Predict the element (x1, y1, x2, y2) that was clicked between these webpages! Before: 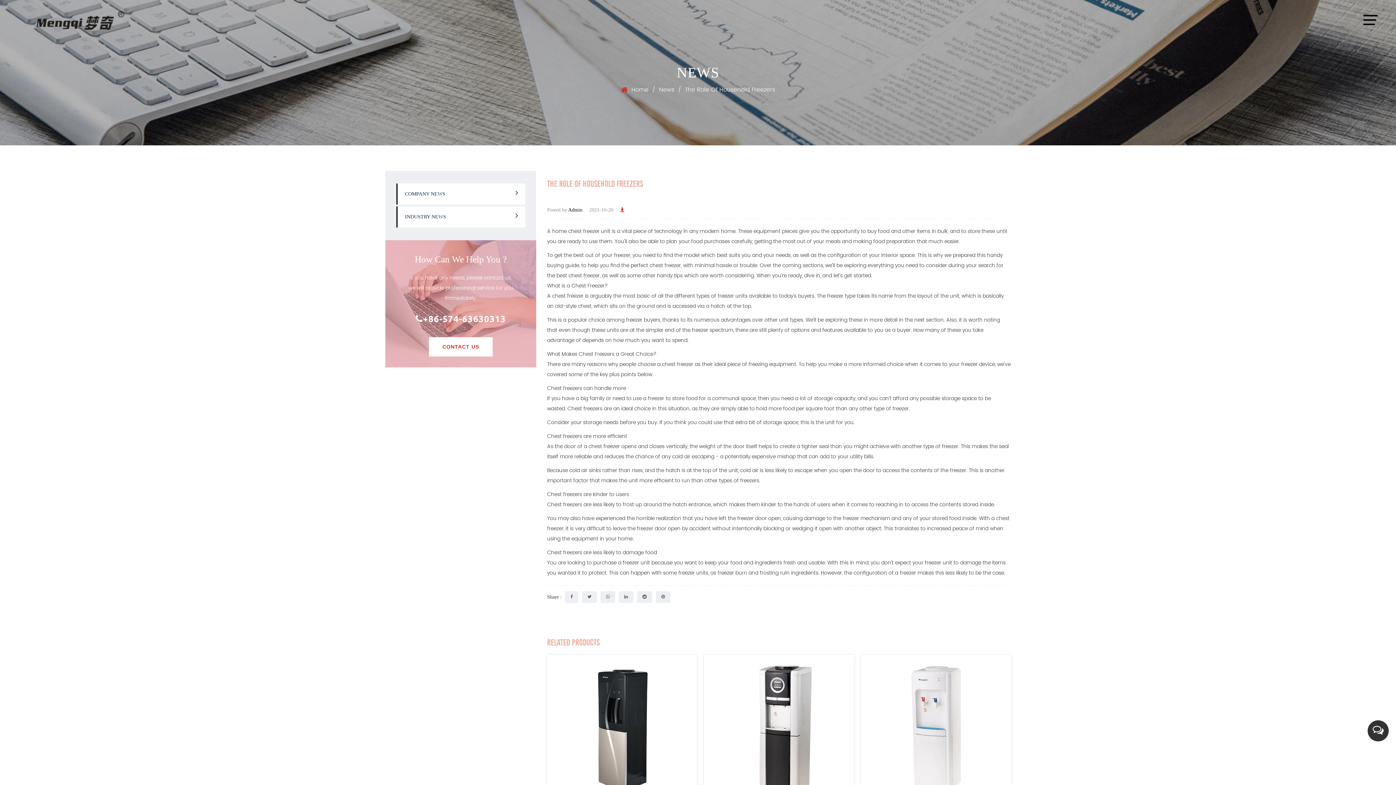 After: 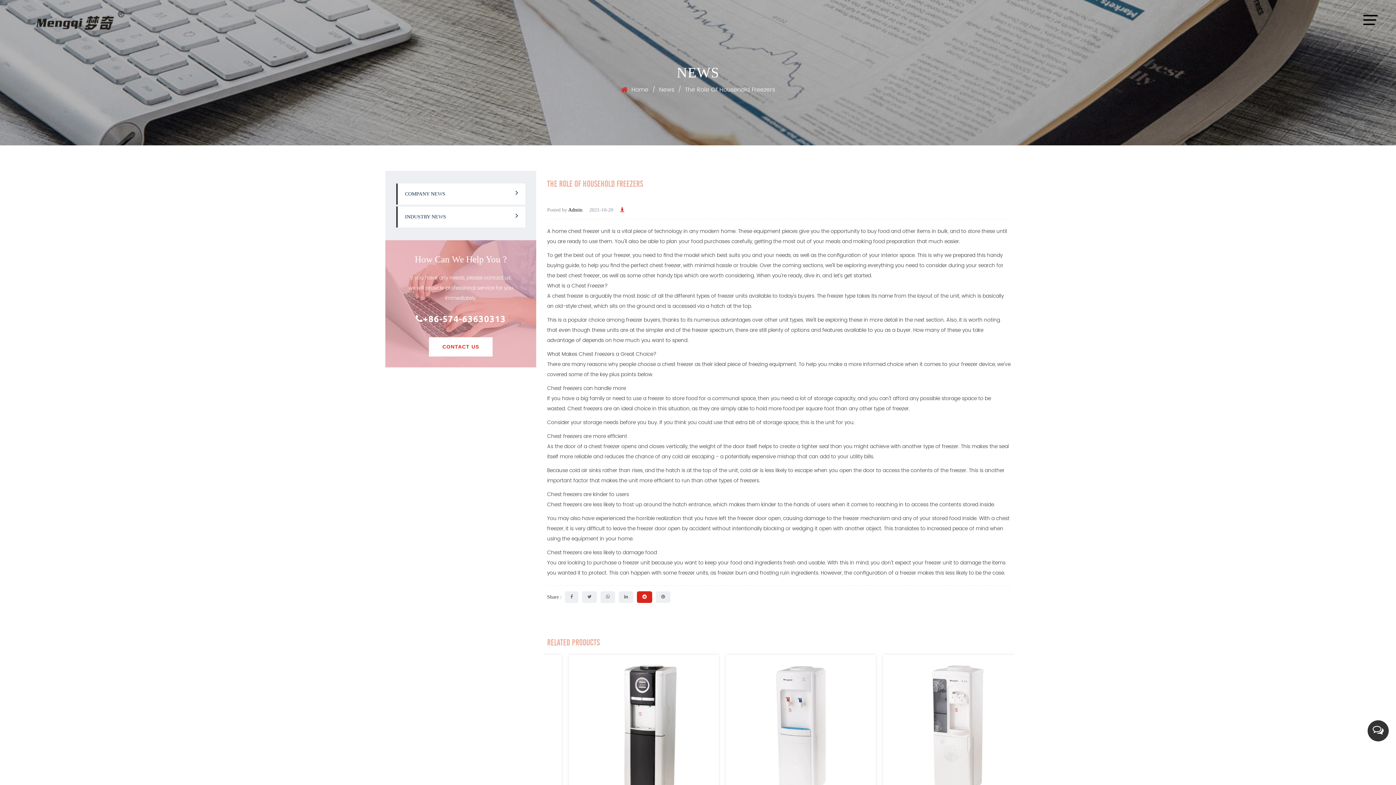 Action: bbox: (637, 591, 652, 603)